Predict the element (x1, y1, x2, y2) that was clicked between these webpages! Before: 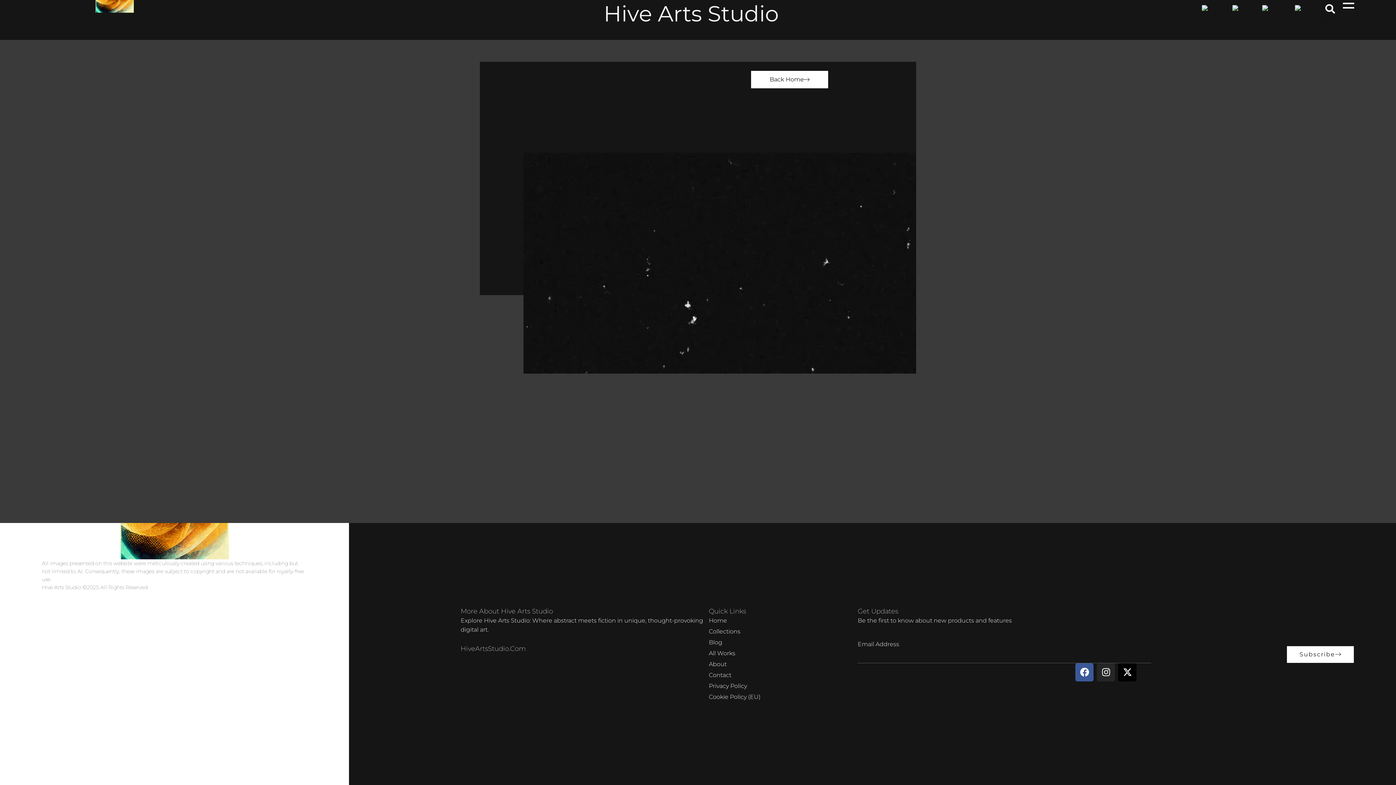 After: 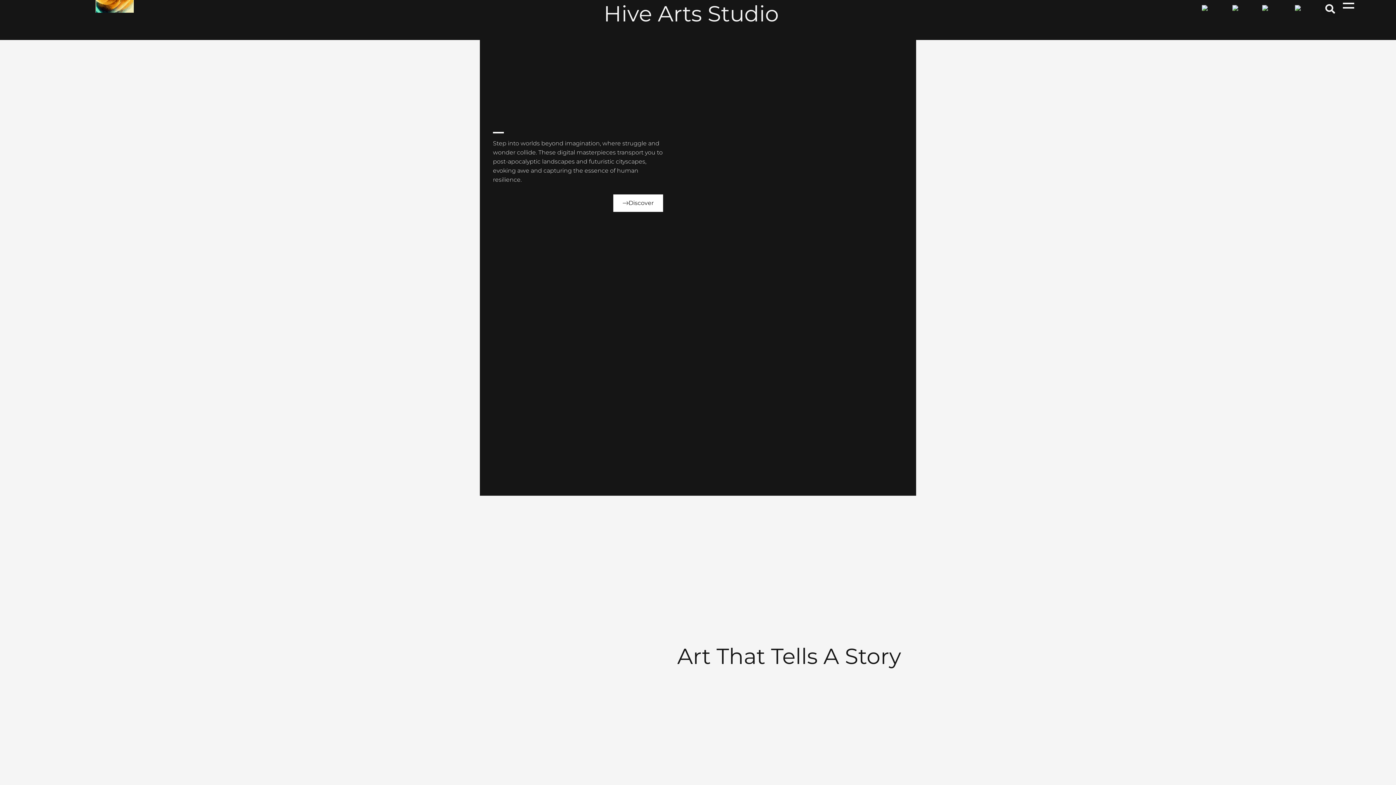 Action: bbox: (751, 70, 828, 88) label: Back Home